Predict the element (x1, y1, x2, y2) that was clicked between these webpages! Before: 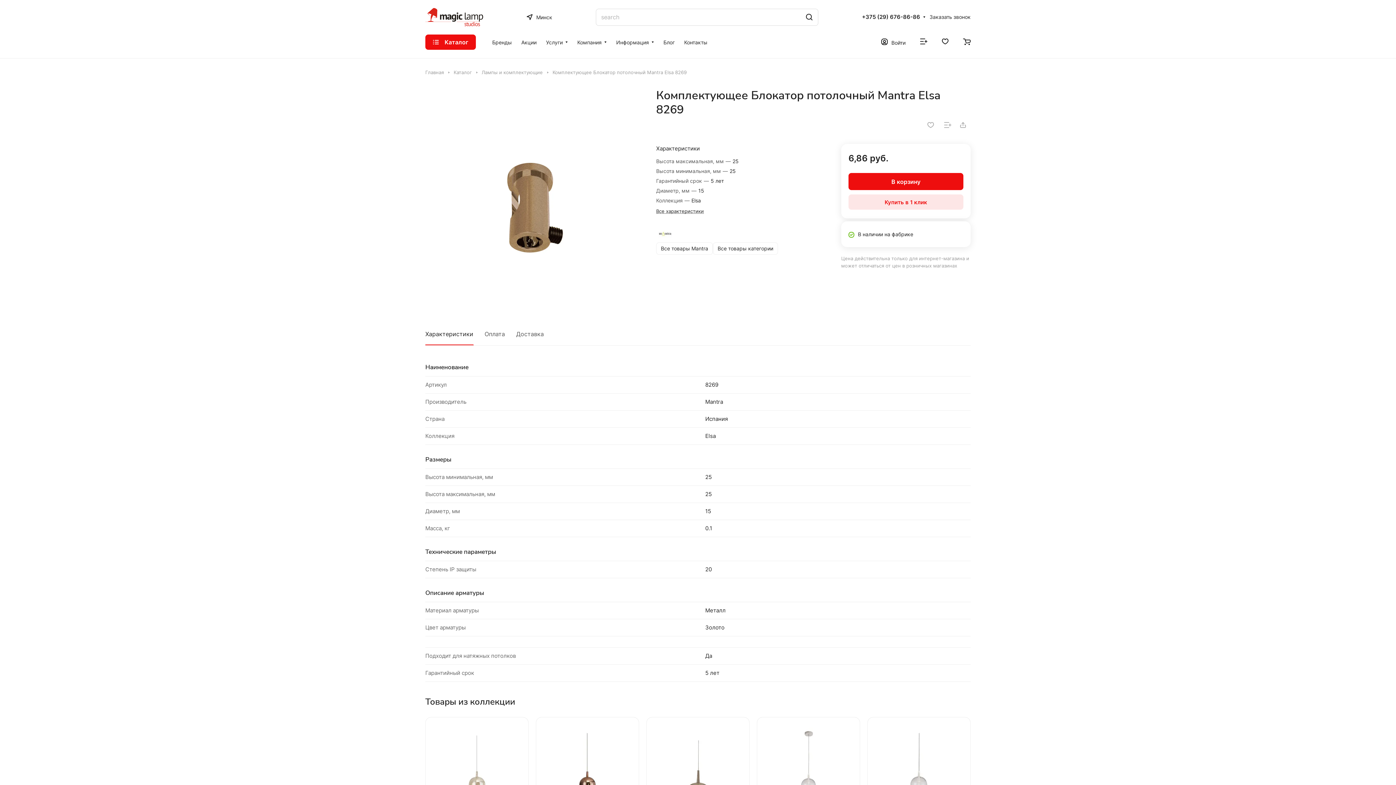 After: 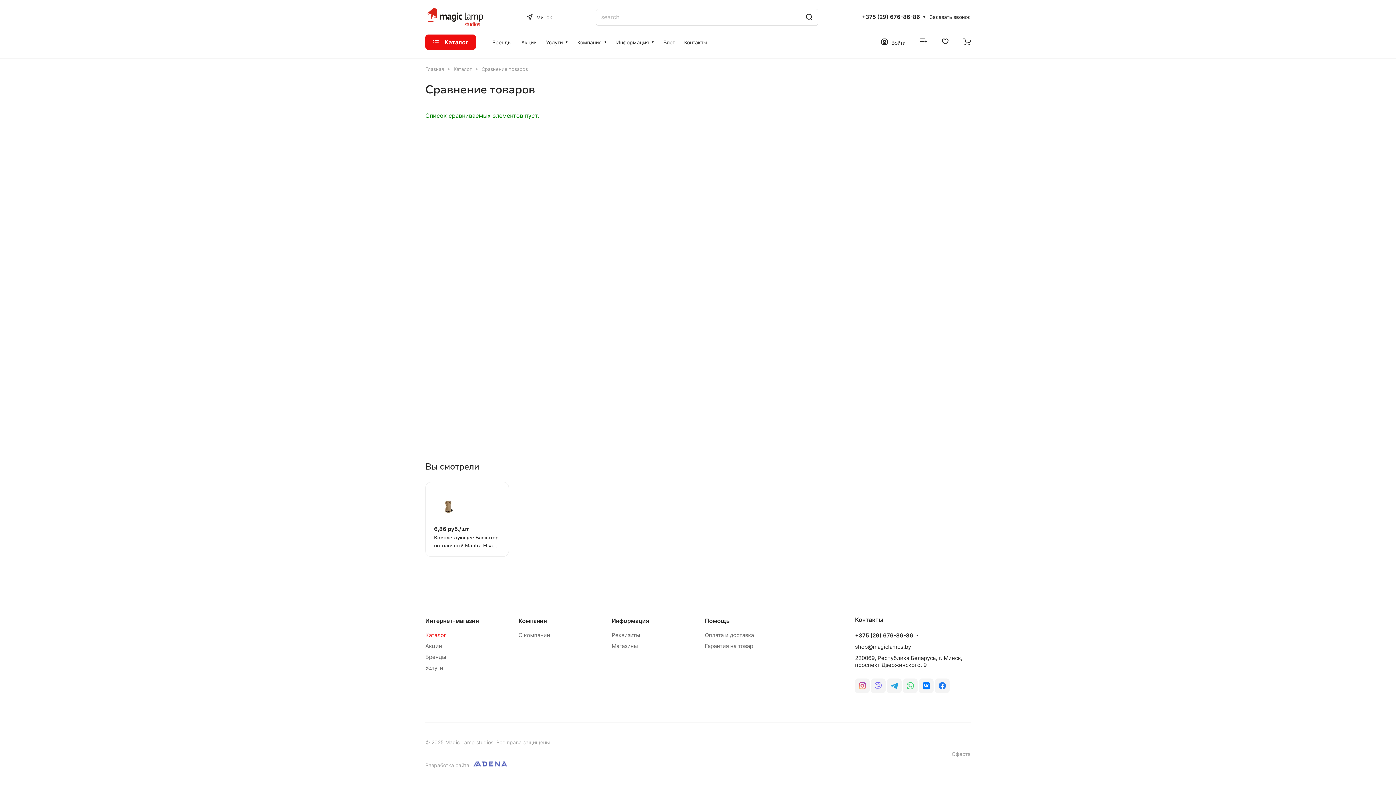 Action: bbox: (920, 38, 927, 45)